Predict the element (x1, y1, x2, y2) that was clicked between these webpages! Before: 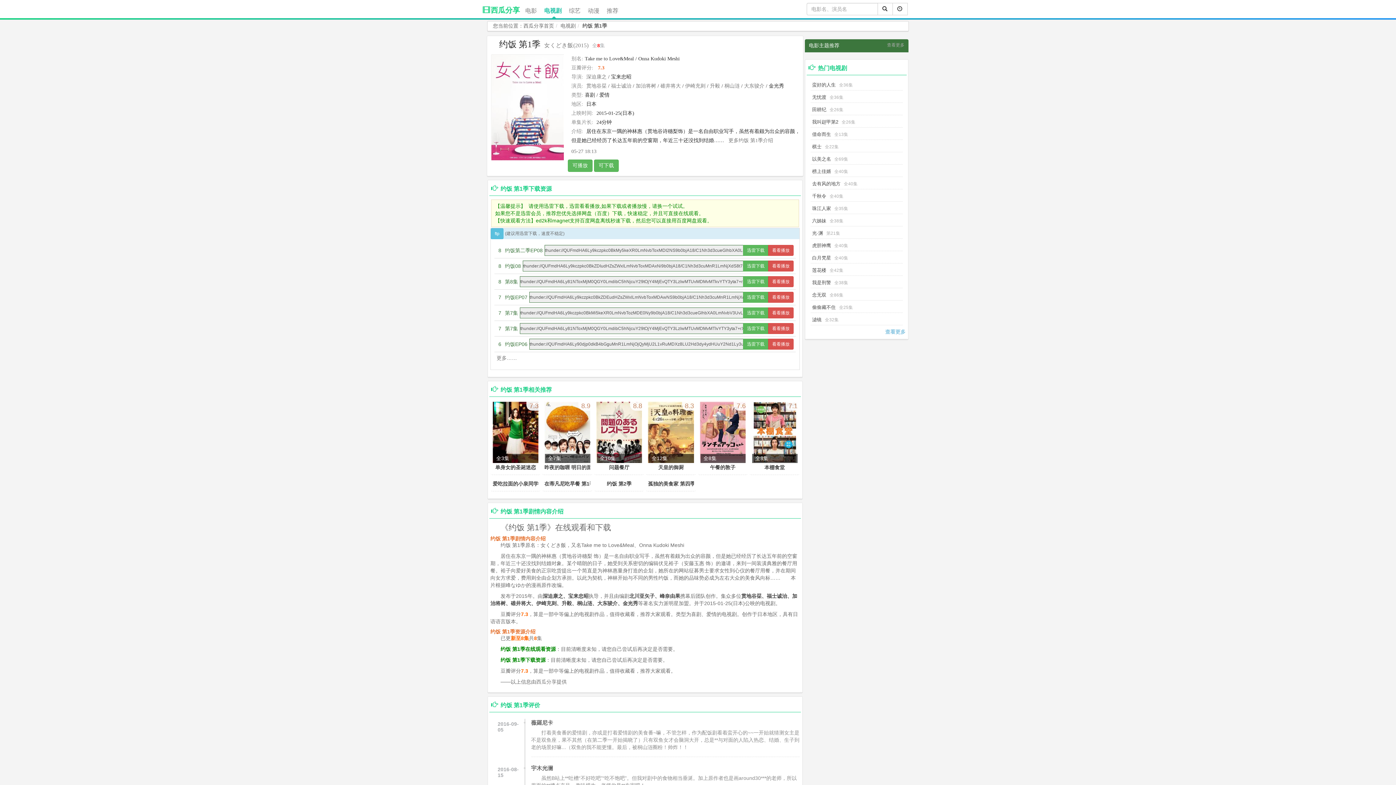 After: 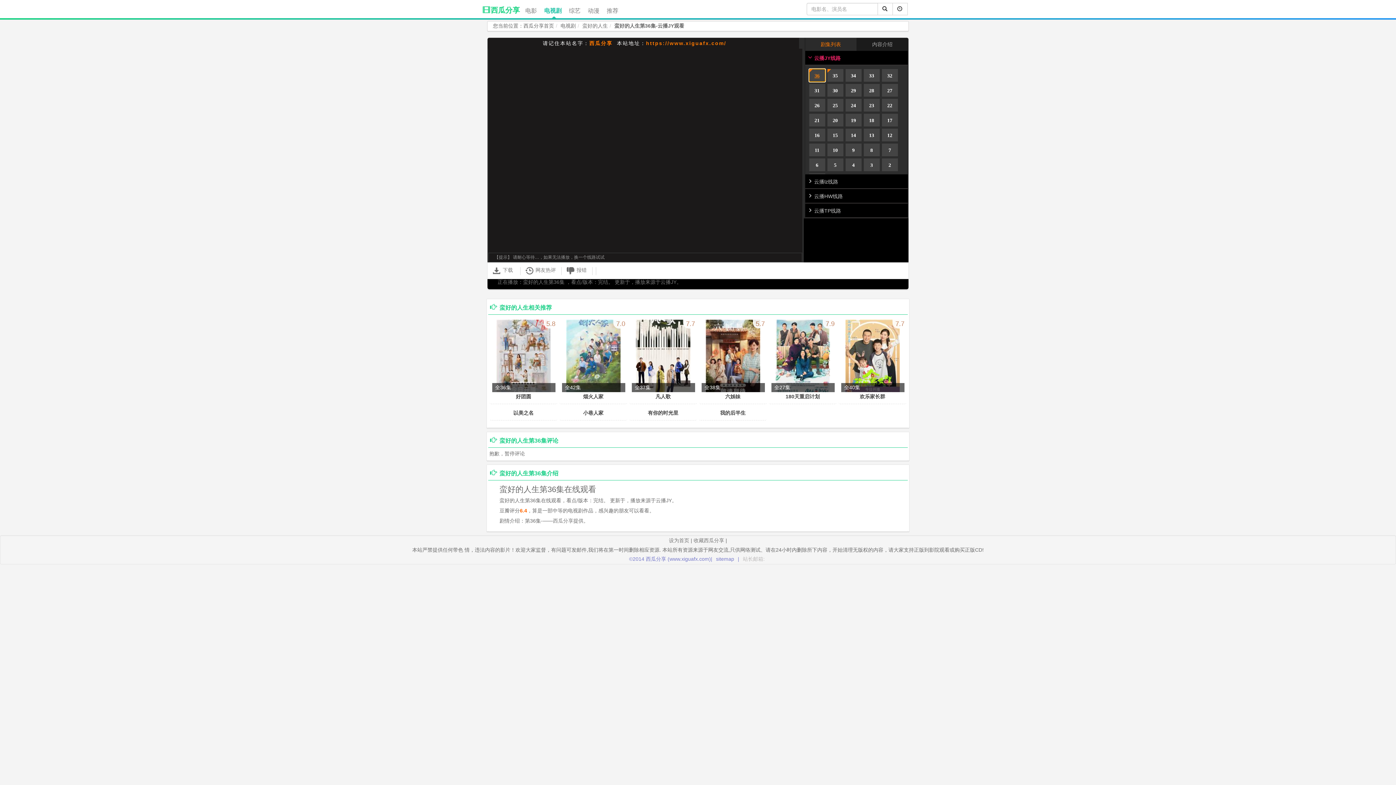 Action: label: 全36集 bbox: (839, 82, 853, 87)